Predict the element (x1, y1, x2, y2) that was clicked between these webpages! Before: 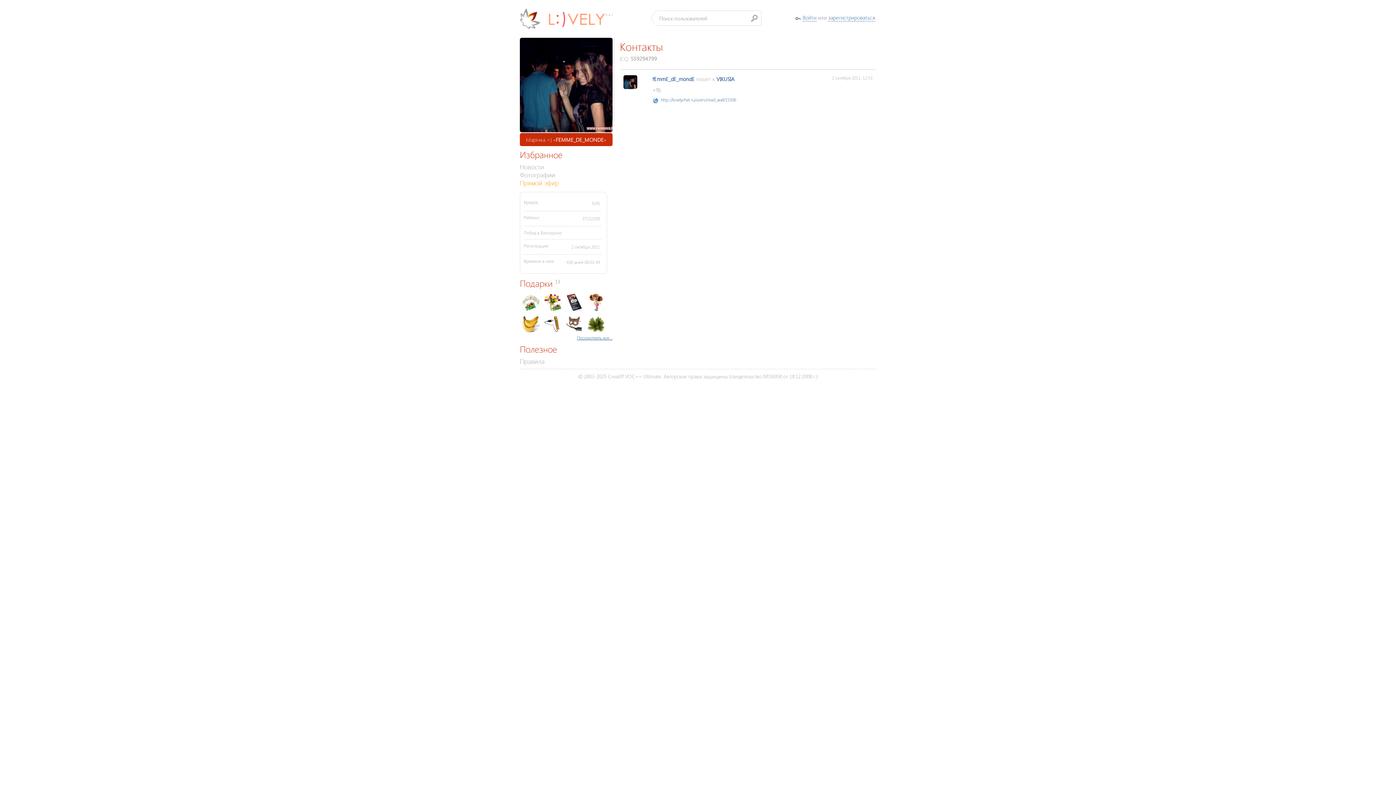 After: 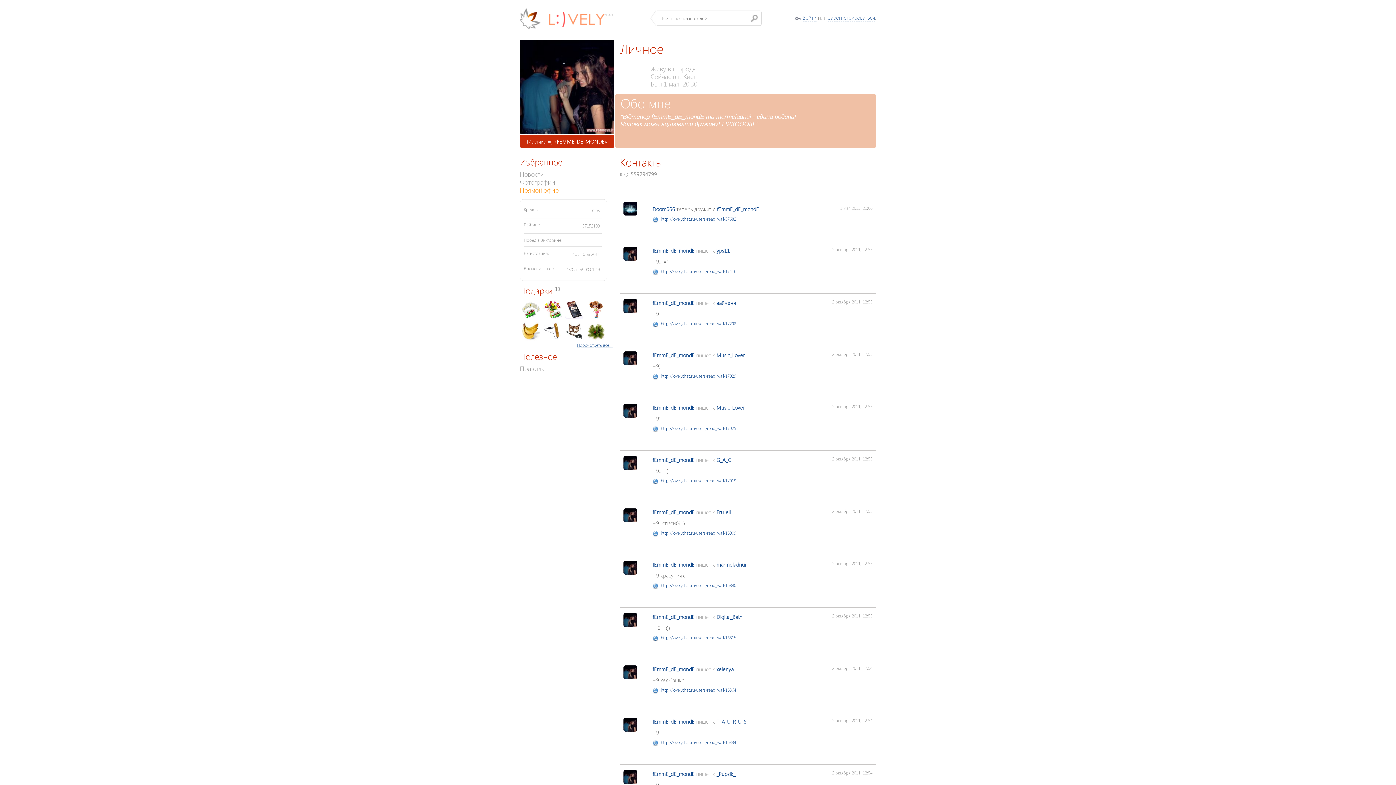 Action: label: Новости bbox: (520, 162, 544, 171)